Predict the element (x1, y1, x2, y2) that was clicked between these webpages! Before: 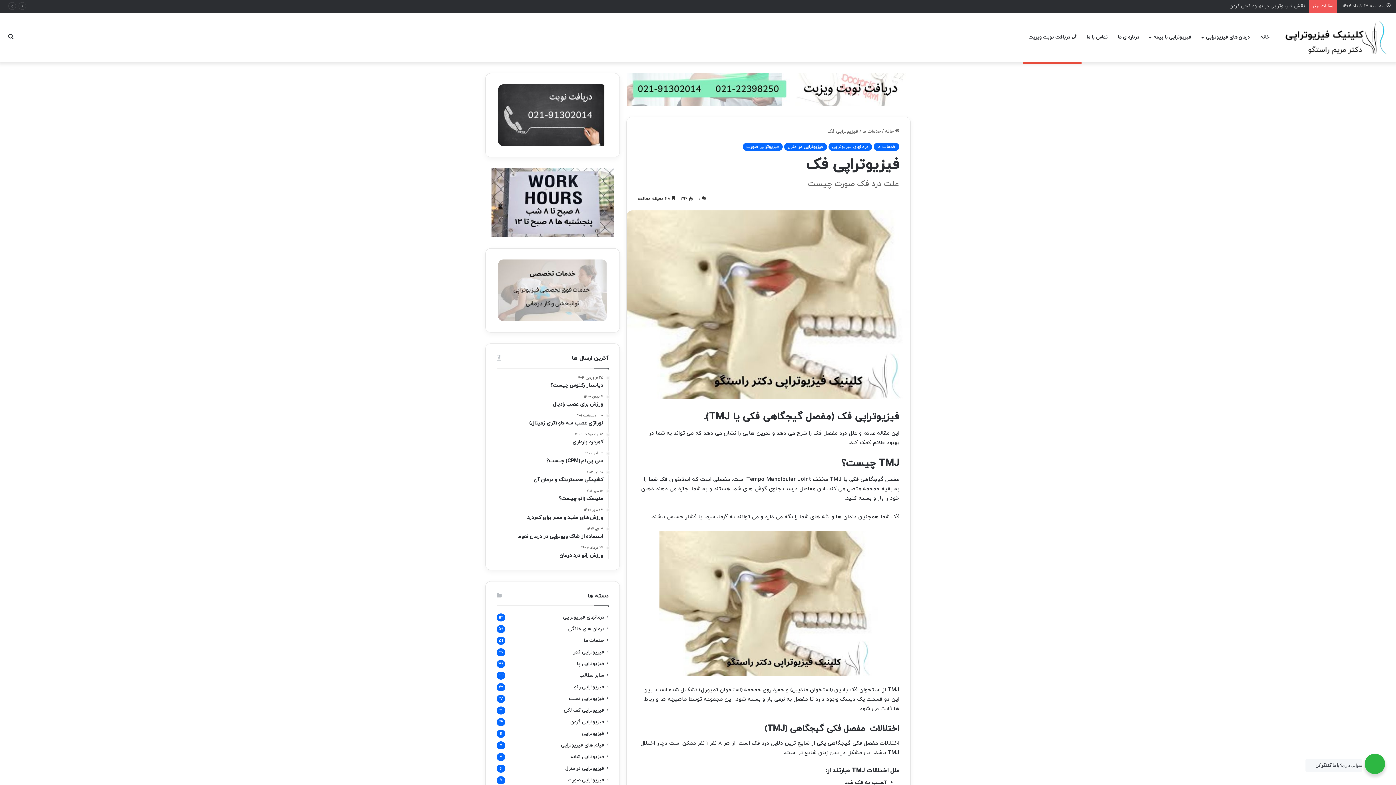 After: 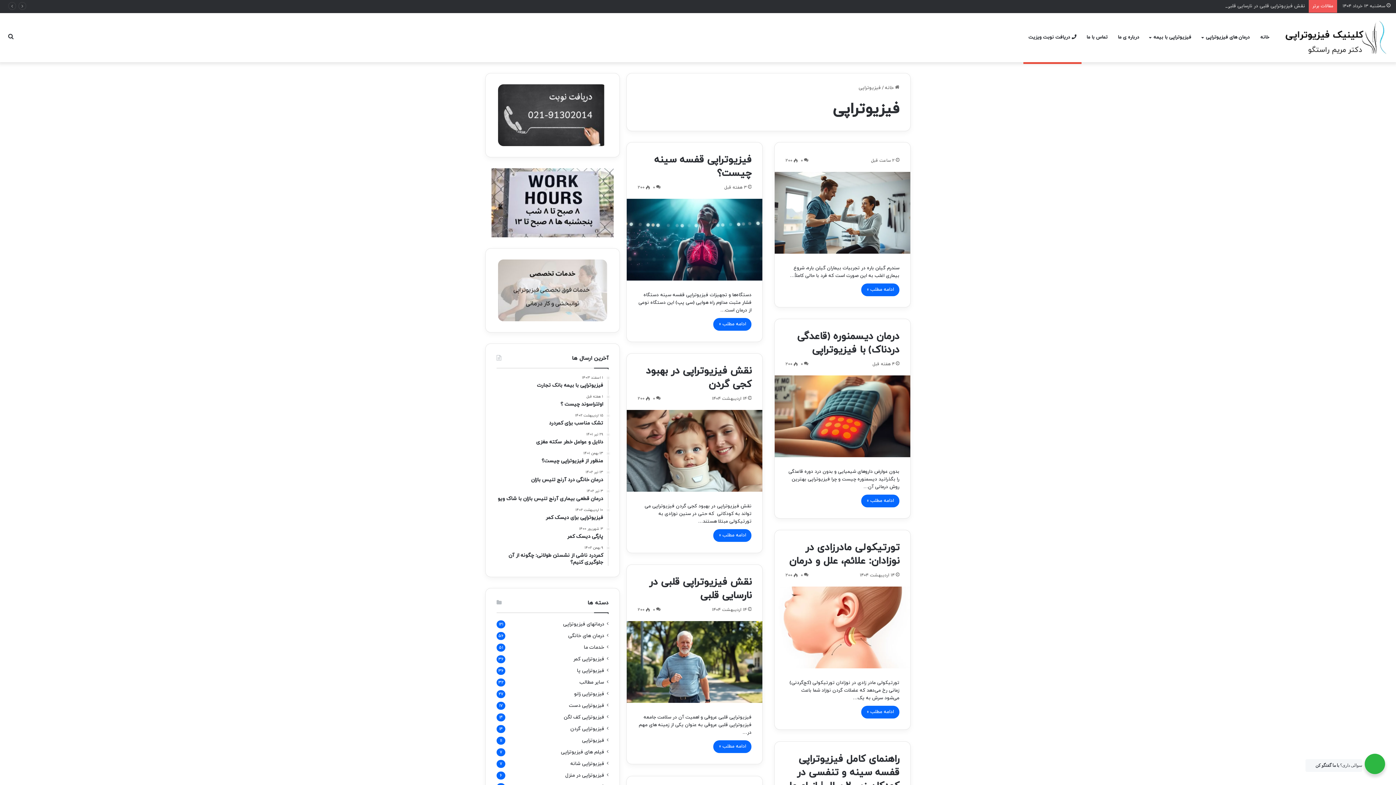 Action: label: فیزیوتراپی bbox: (582, 730, 604, 737)